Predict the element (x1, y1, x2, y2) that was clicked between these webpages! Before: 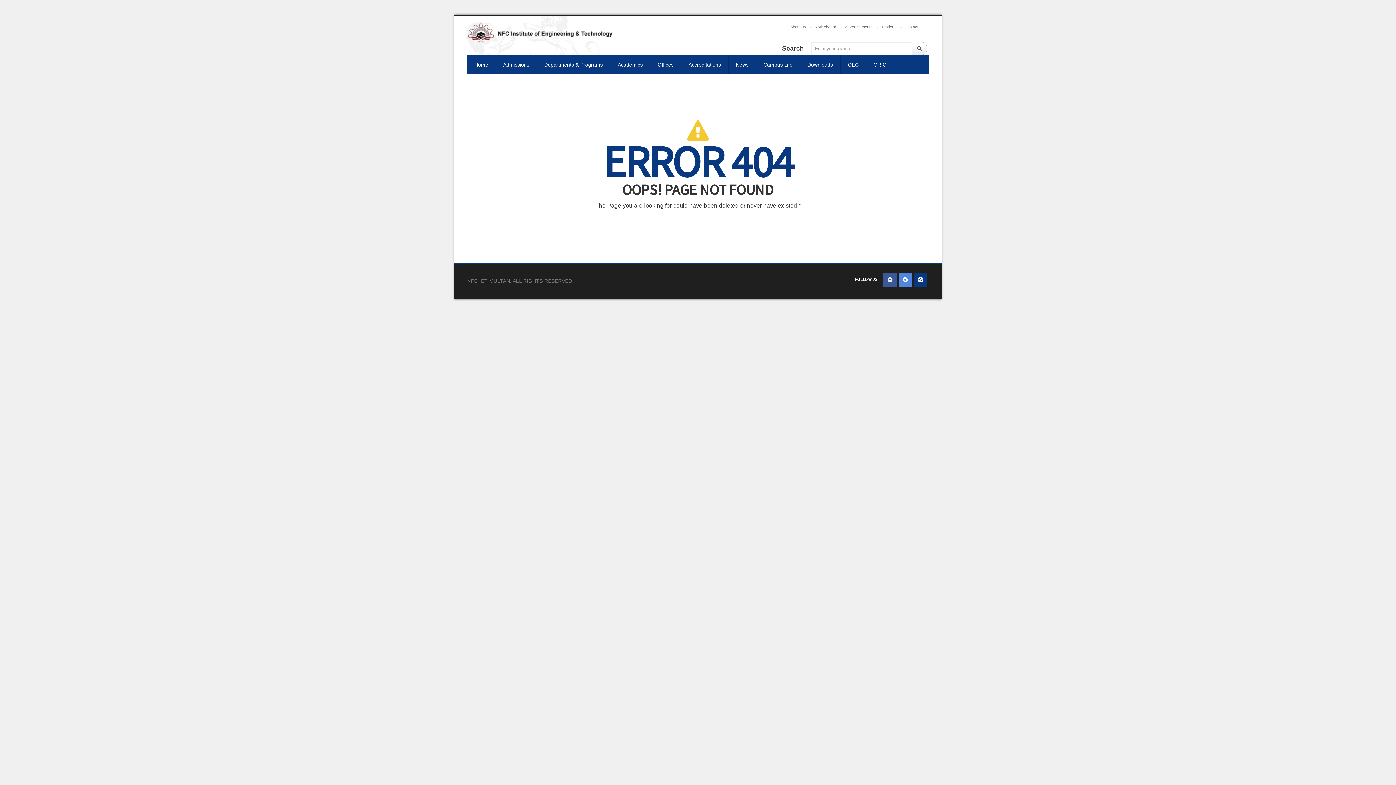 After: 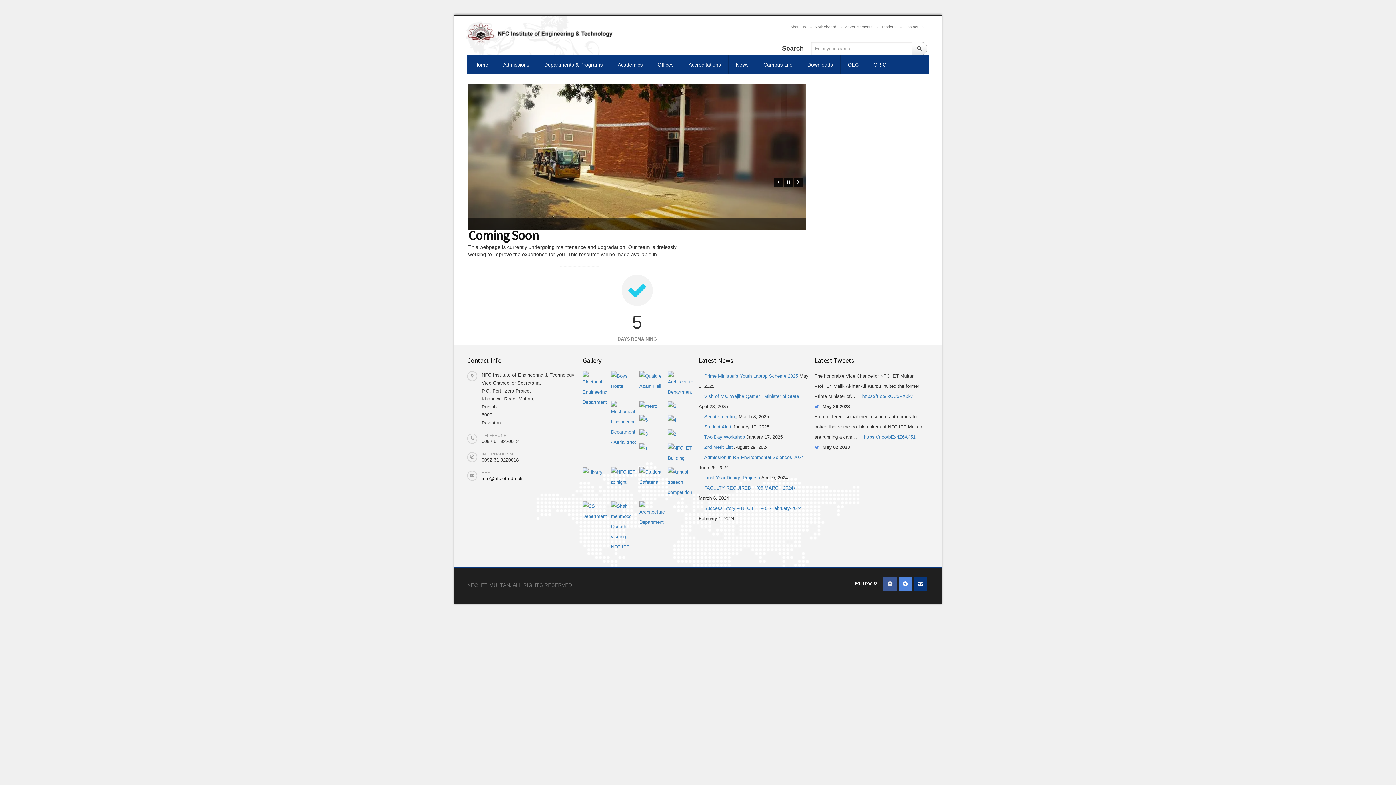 Action: bbox: (681, 55, 728, 74) label: Accreditations